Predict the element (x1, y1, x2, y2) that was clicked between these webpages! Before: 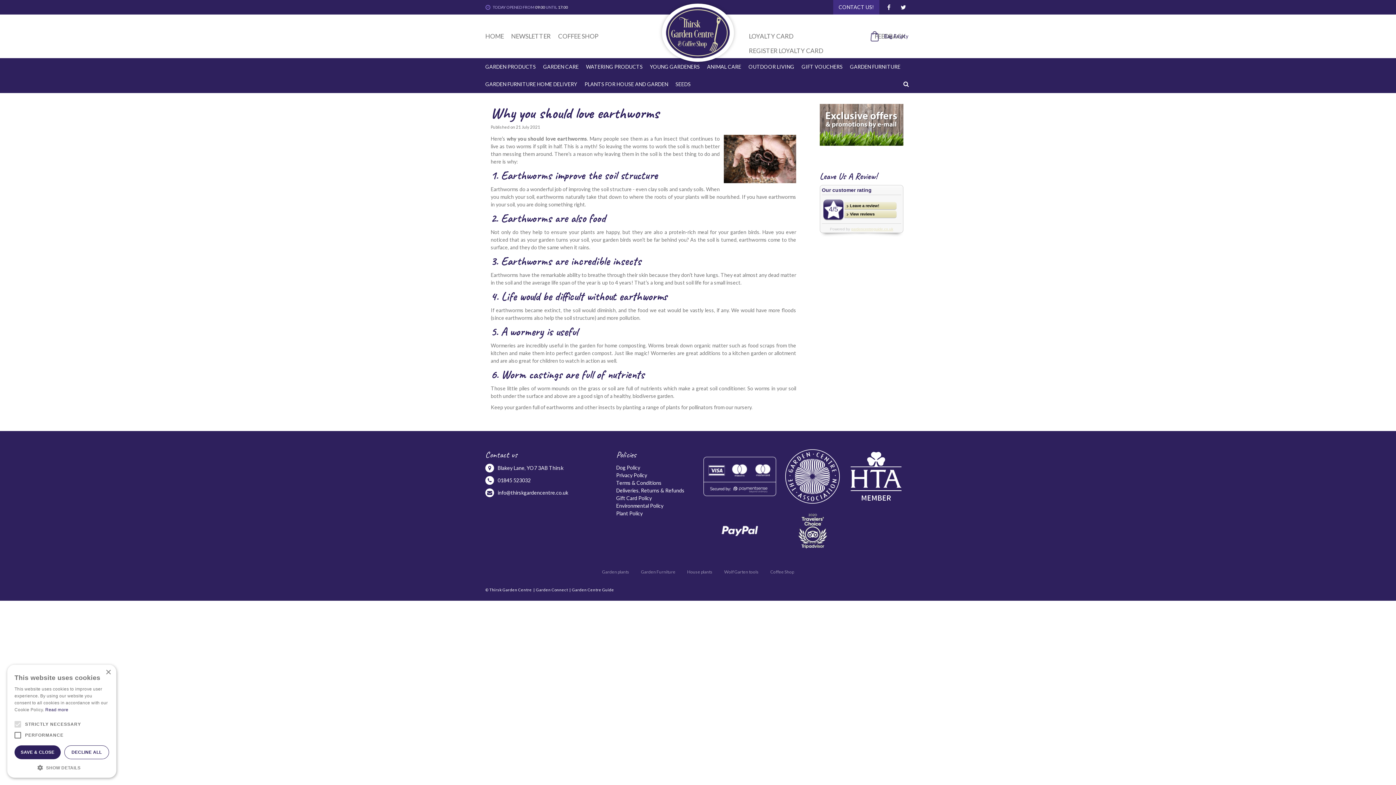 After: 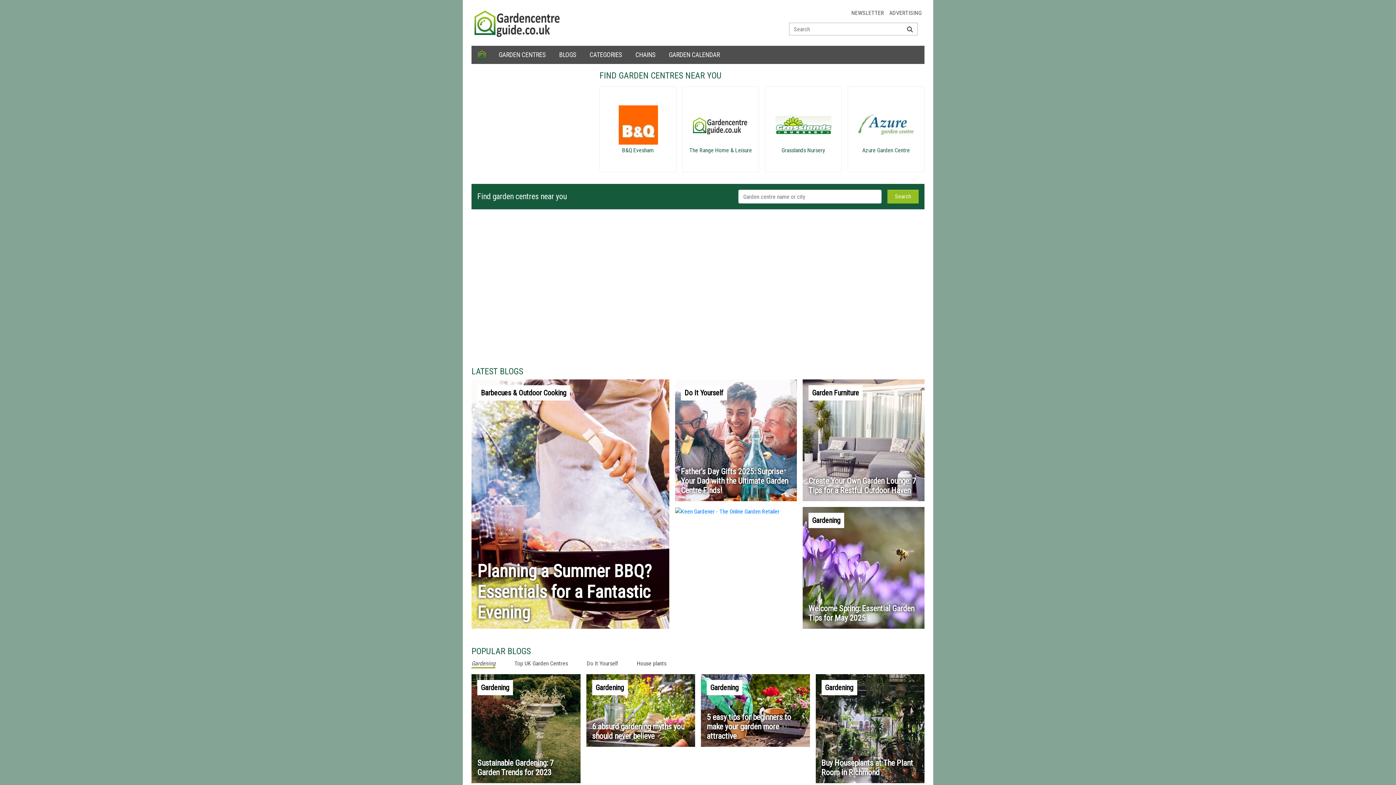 Action: label: Garden Centre Guide bbox: (572, 587, 614, 592)